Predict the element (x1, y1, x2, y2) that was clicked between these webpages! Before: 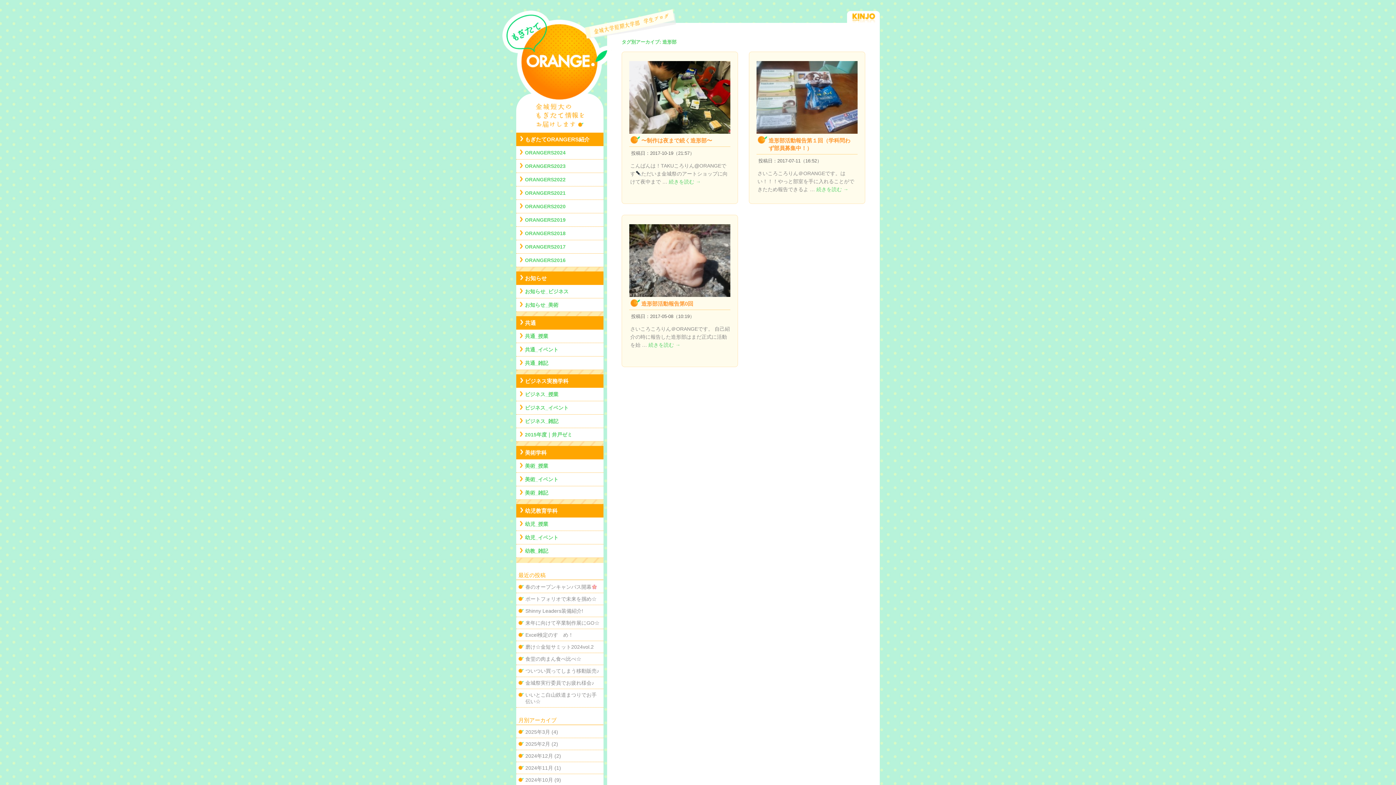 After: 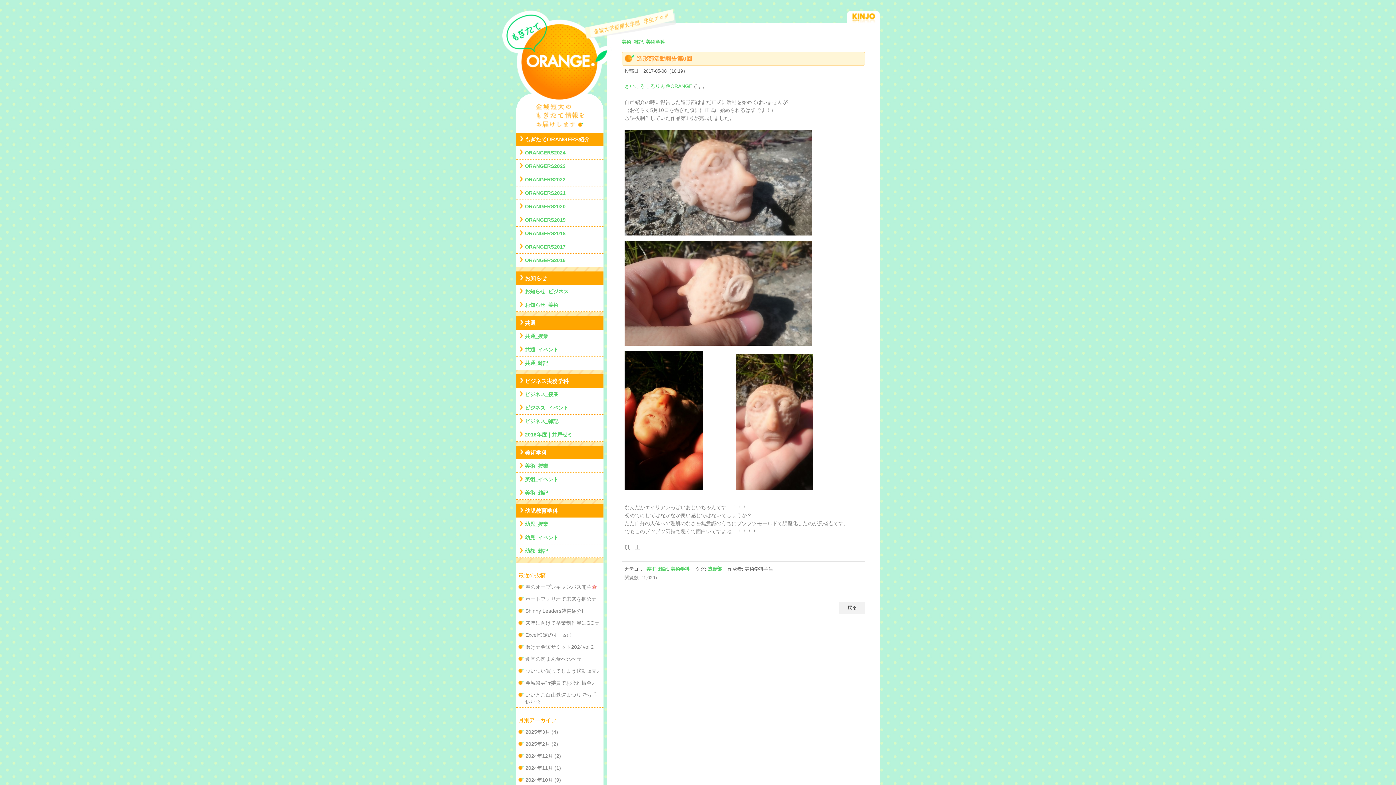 Action: label: 造形部活動報告第0回 bbox: (641, 300, 693, 306)